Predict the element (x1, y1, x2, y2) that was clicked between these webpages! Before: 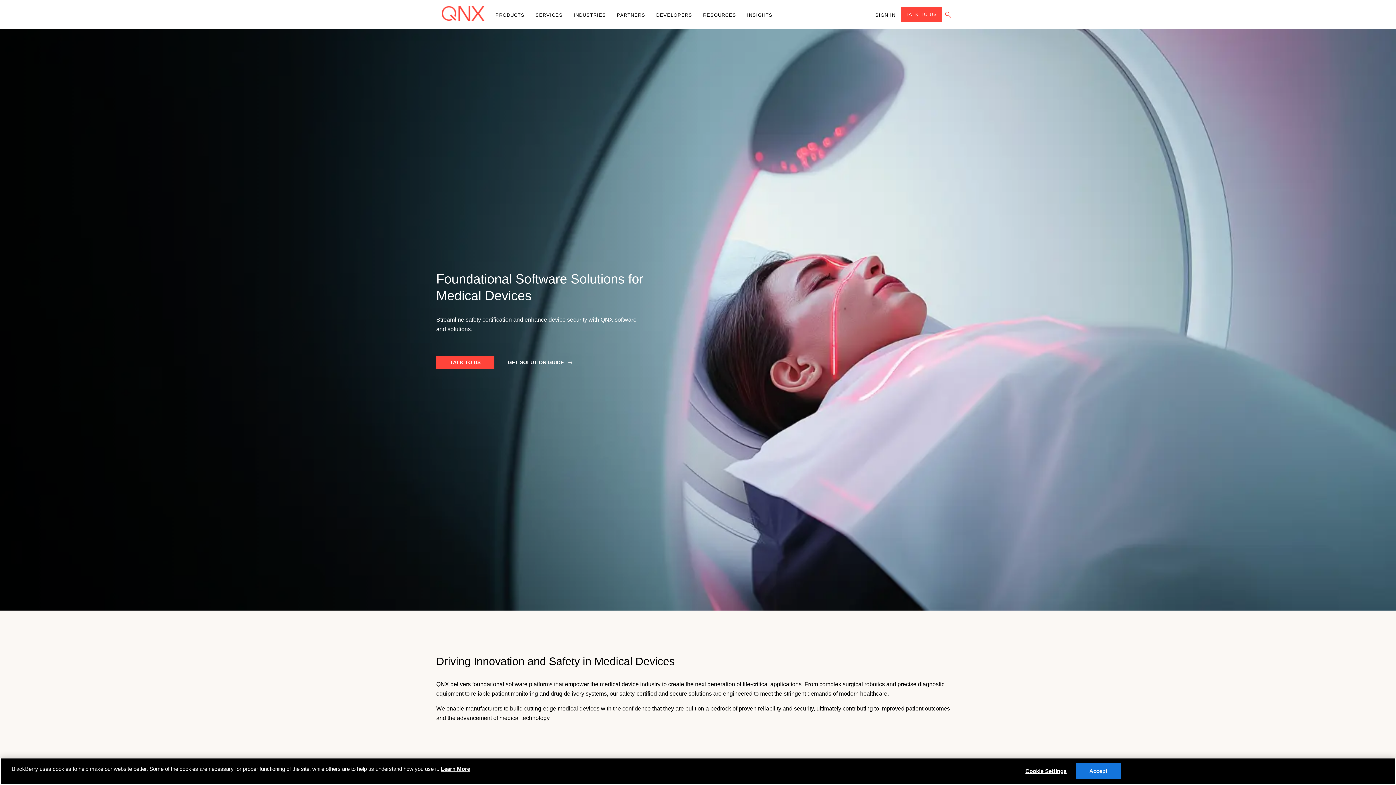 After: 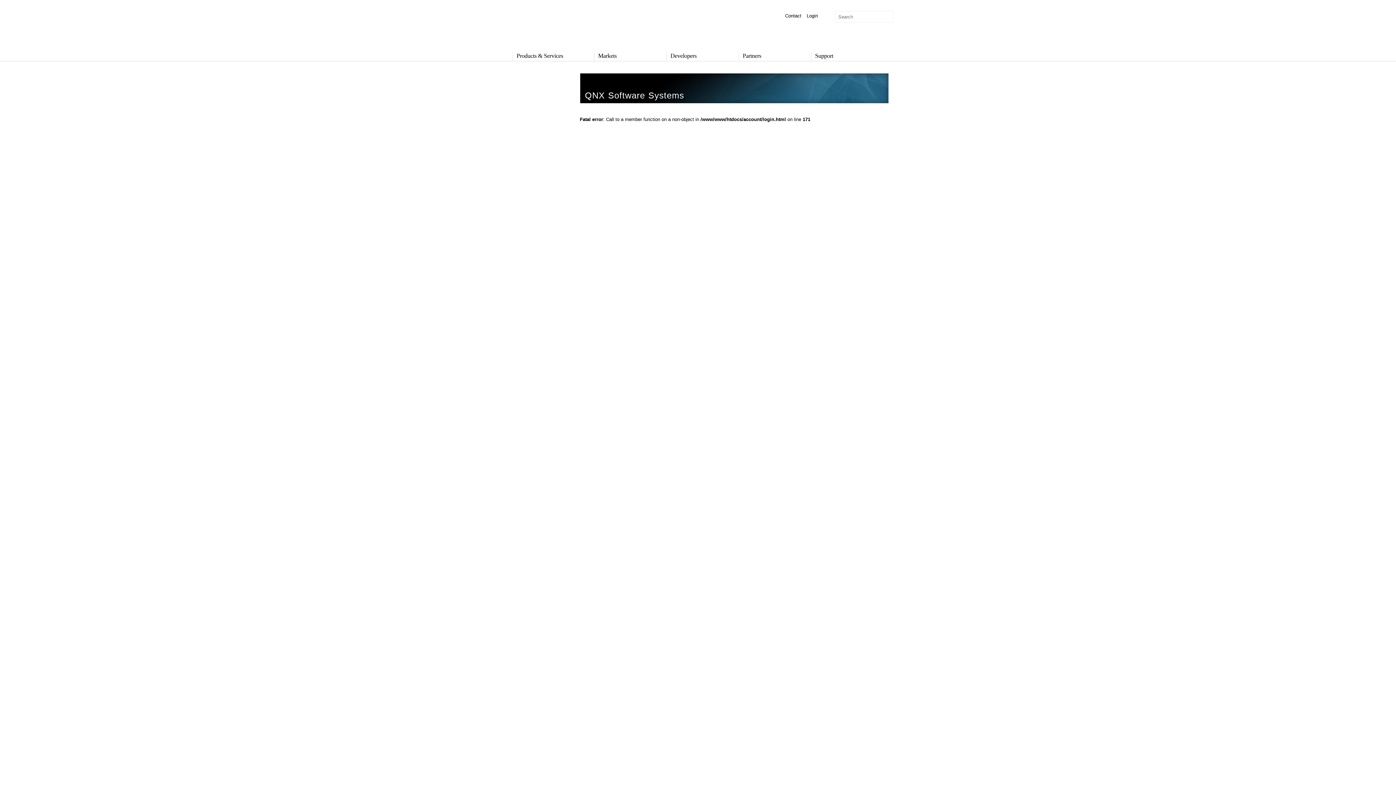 Action: label: SIGN IN bbox: (875, 12, 895, 17)